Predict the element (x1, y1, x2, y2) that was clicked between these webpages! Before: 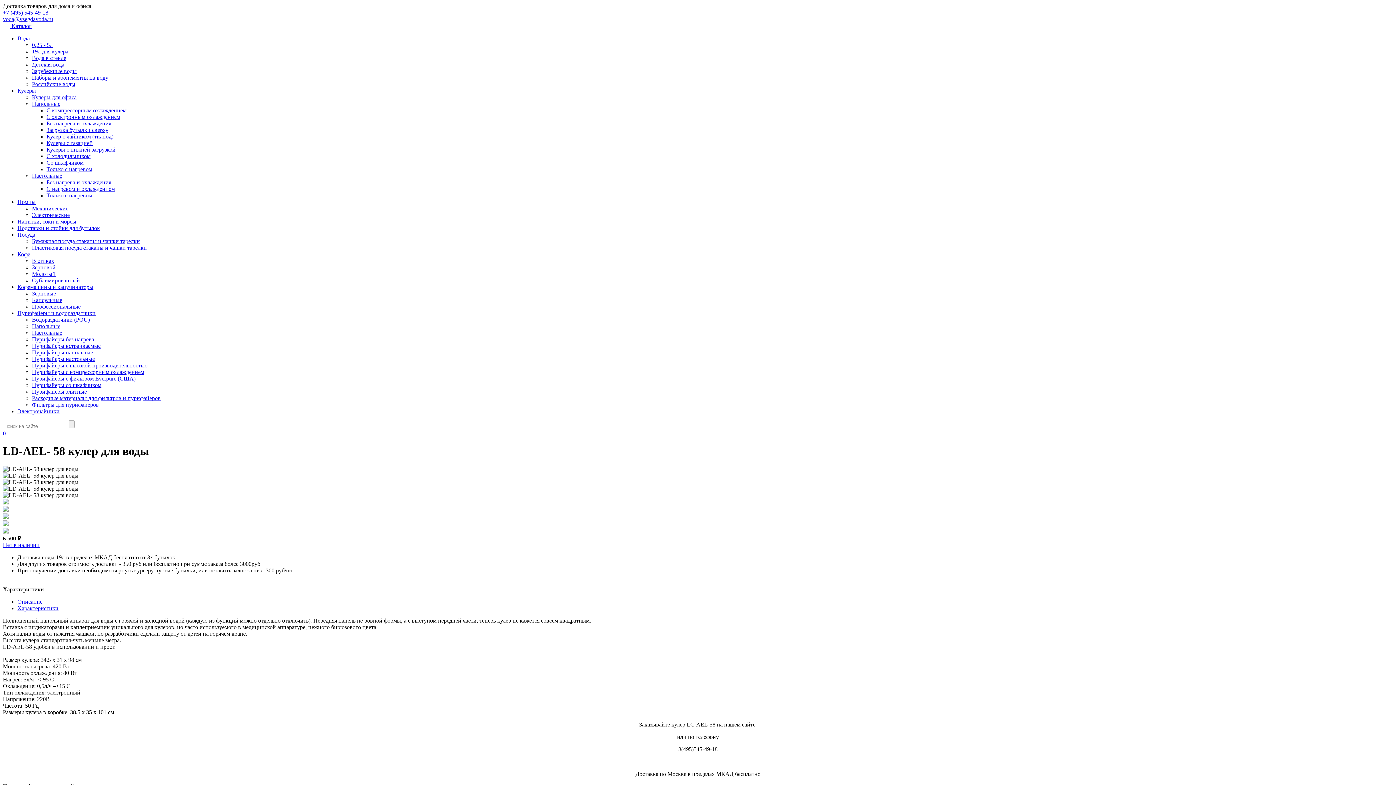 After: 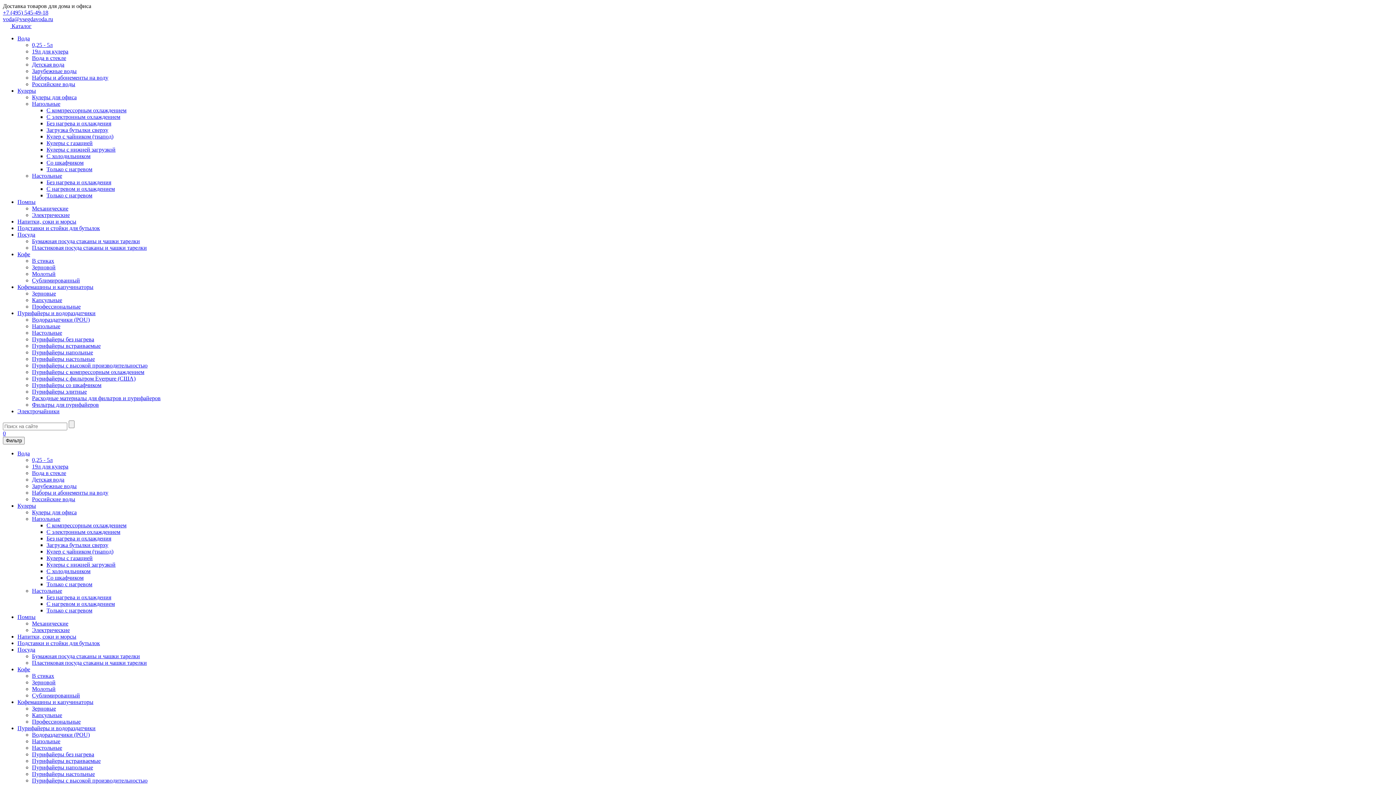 Action: label: Наборы и абонементы на воду bbox: (32, 74, 108, 80)